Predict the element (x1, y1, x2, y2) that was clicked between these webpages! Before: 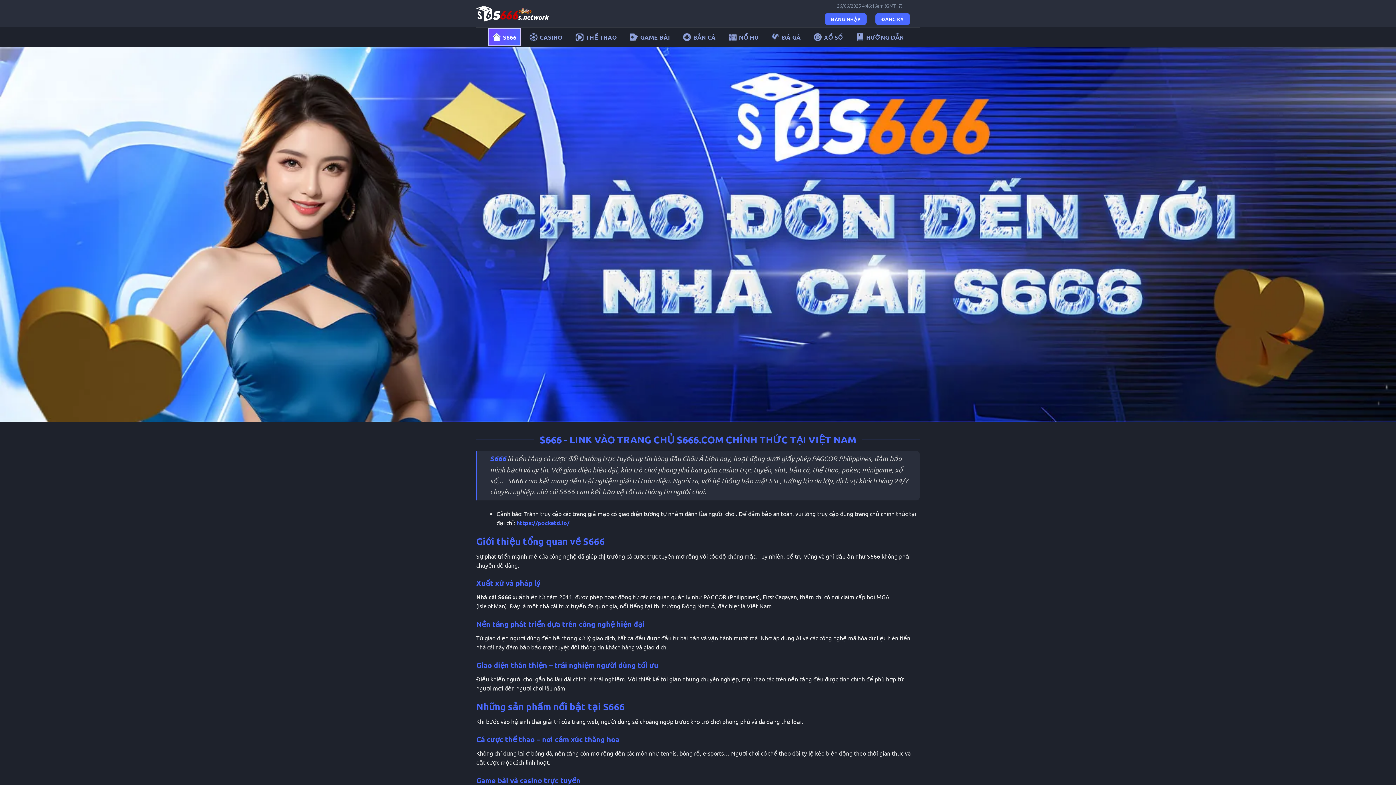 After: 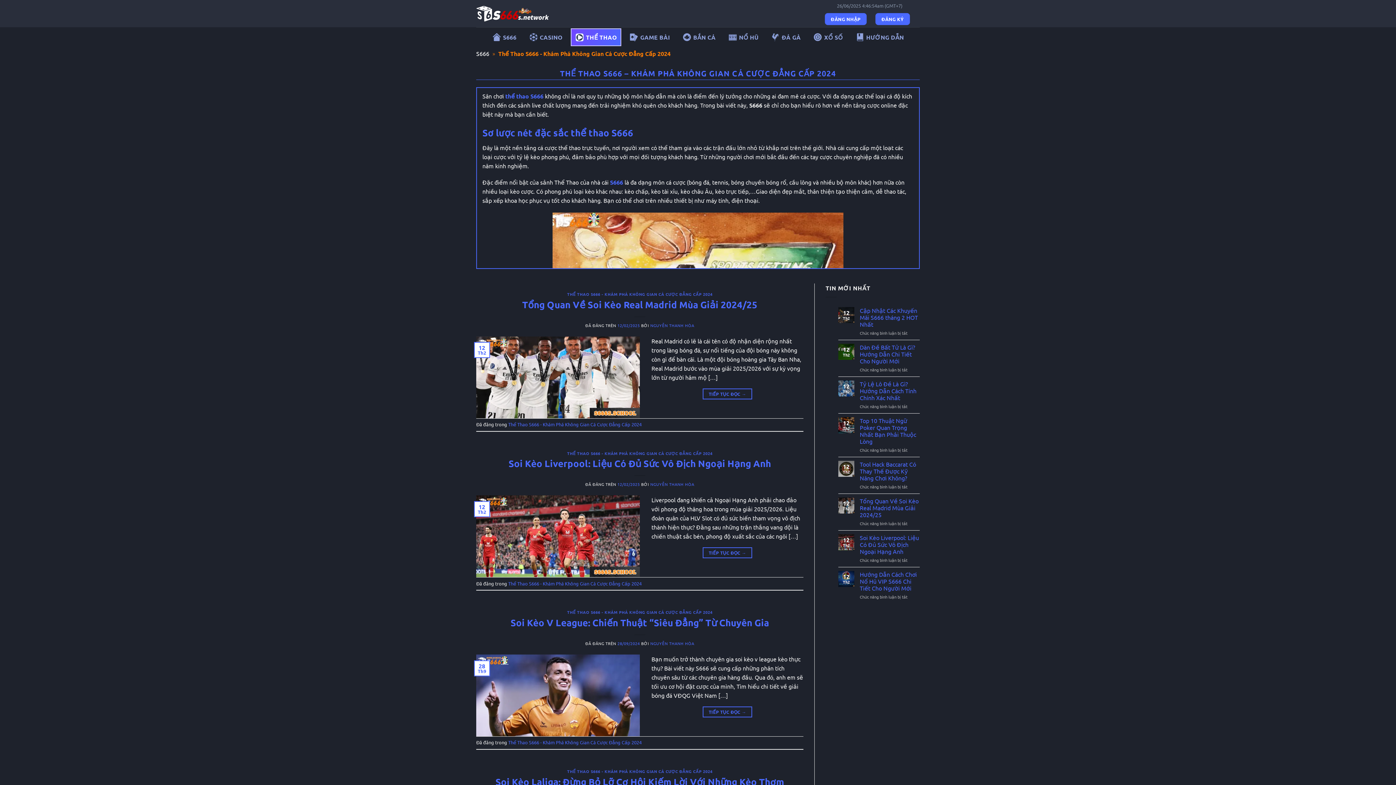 Action: label: THỂ THAO bbox: (575, 29, 617, 45)